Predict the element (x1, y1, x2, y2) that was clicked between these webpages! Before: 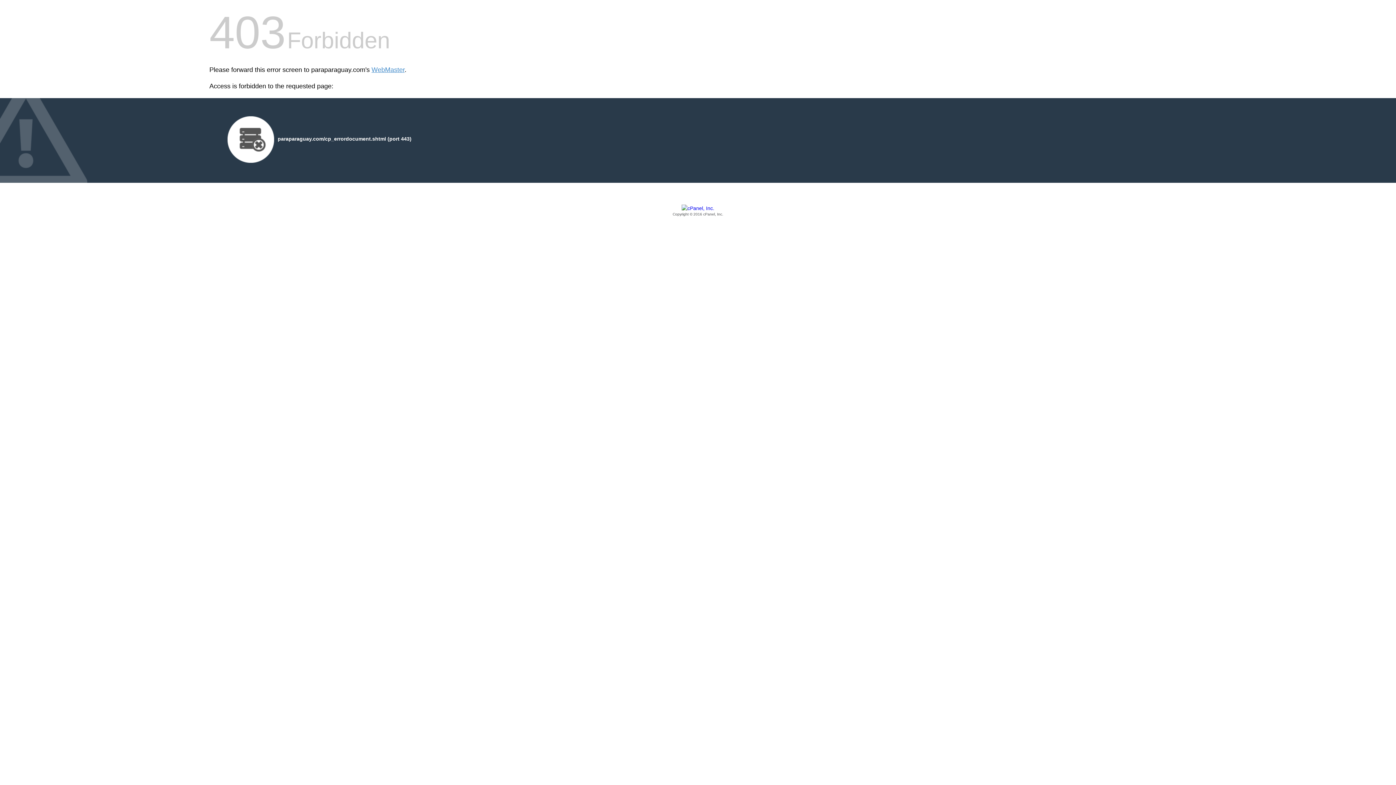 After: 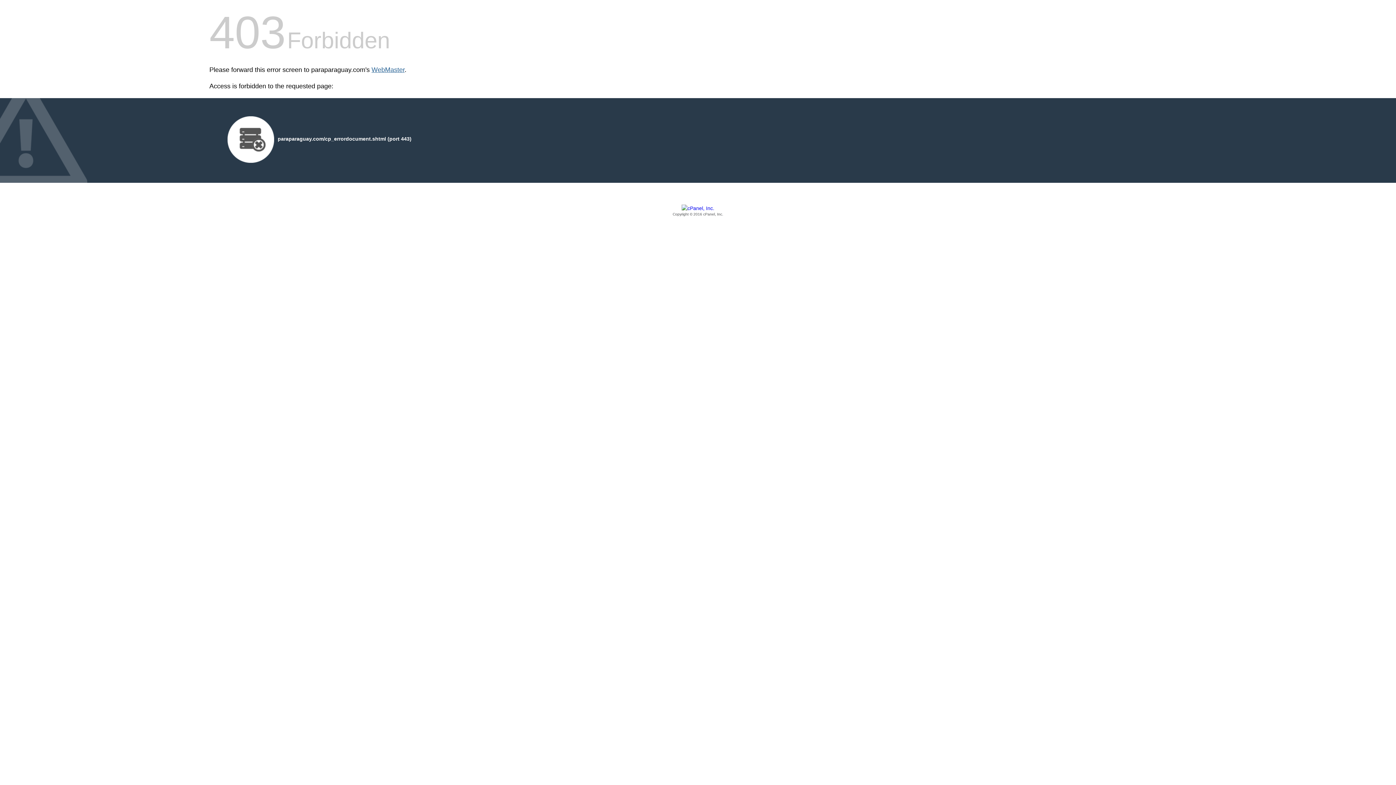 Action: label: WebMaster bbox: (371, 66, 404, 73)